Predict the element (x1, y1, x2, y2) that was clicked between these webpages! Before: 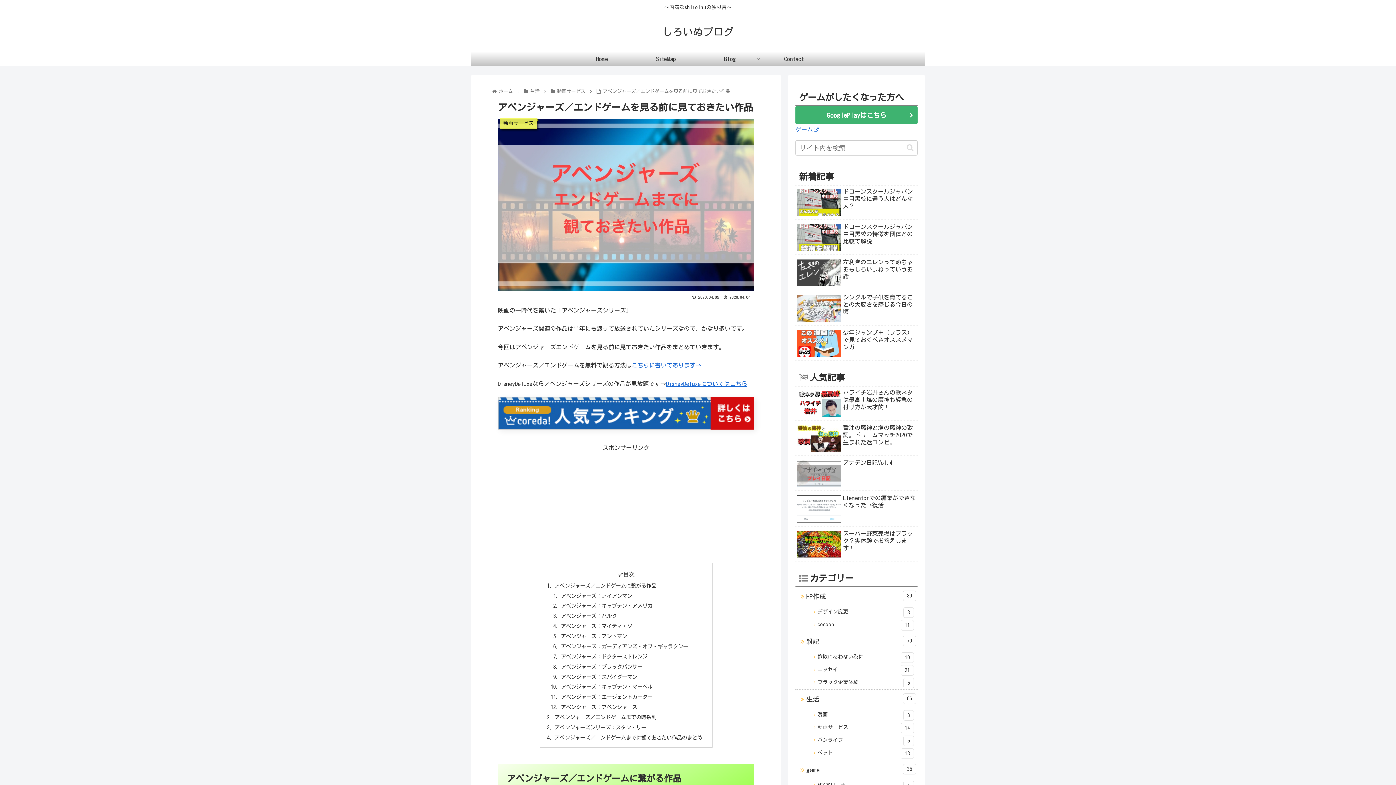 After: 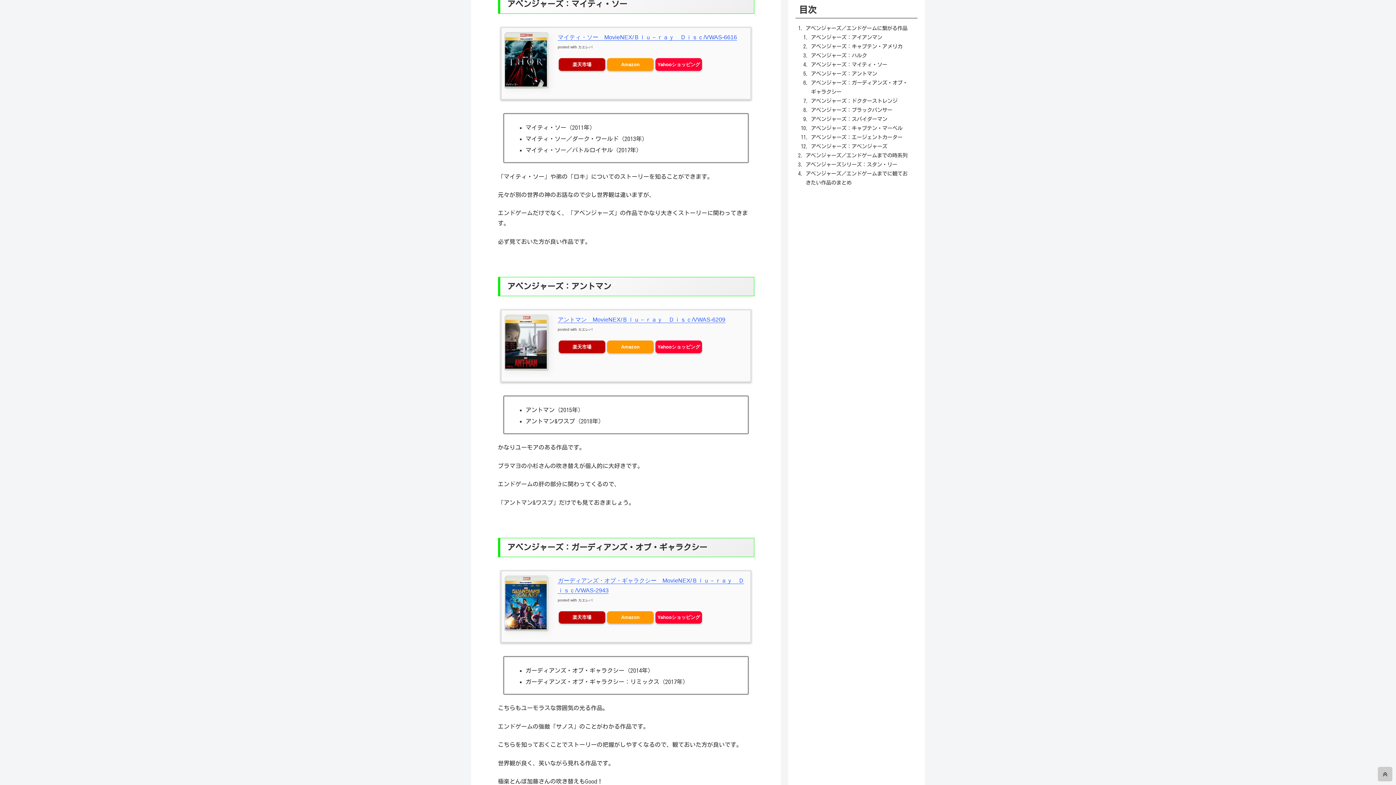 Action: label: アベンジャーズ：マイティ・ソー bbox: (561, 623, 637, 629)